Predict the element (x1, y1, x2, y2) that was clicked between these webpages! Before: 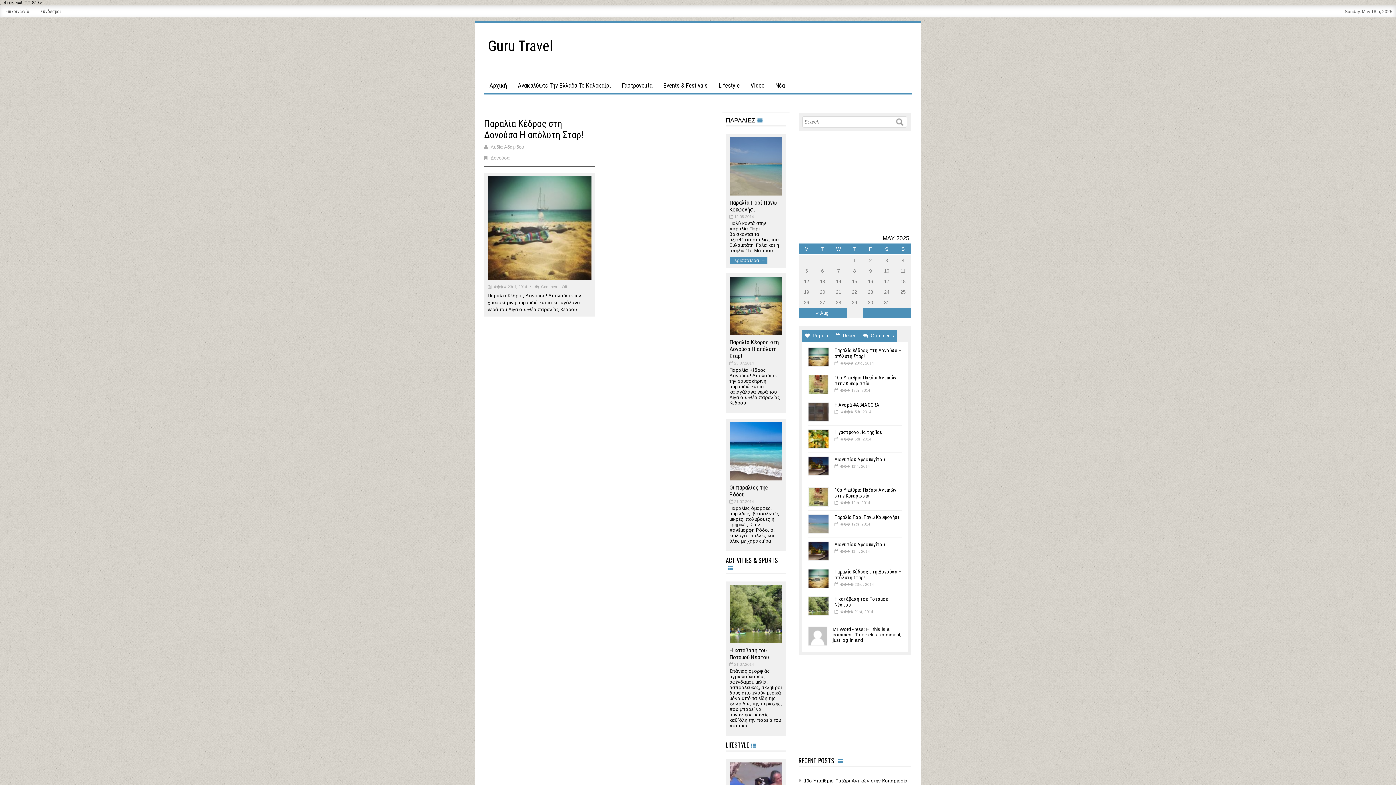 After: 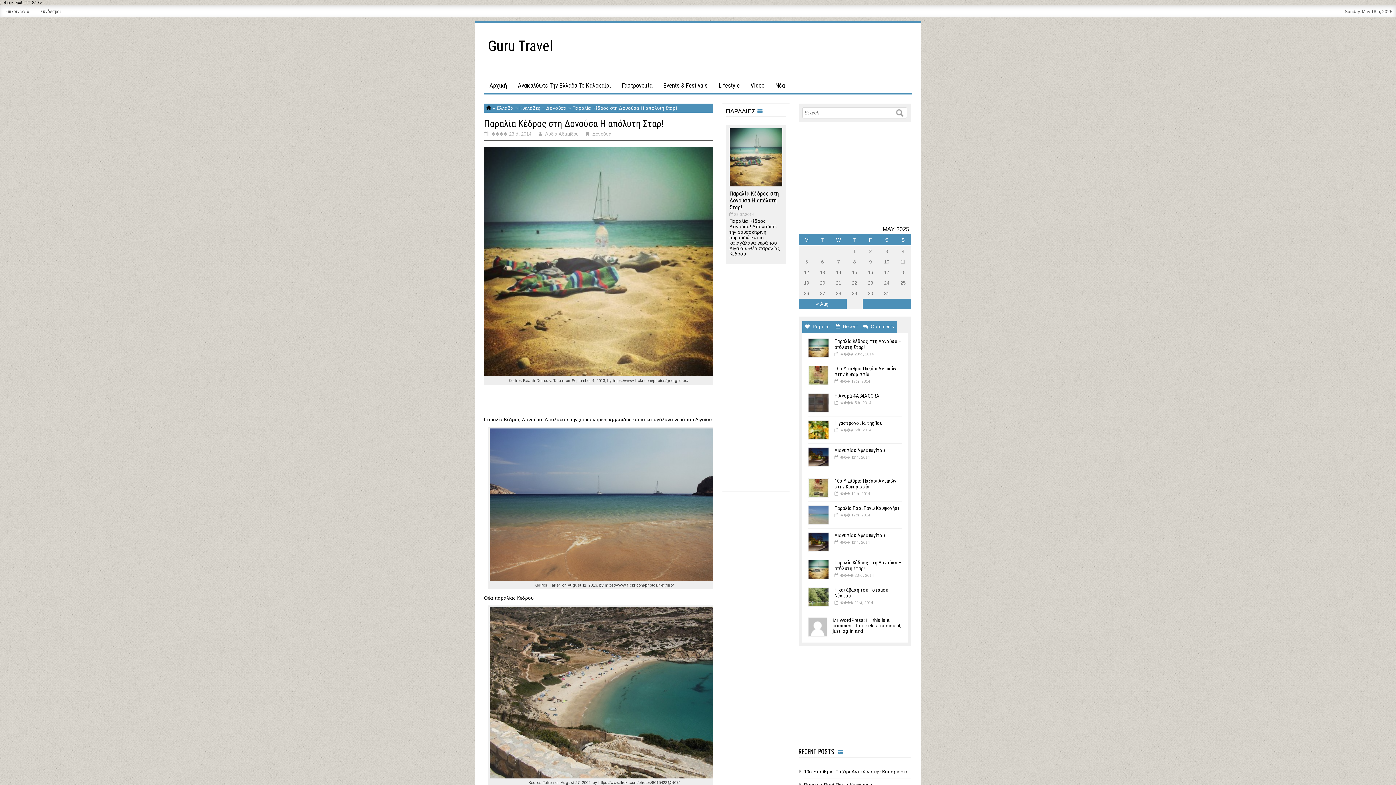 Action: bbox: (729, 339, 778, 359) label: Παραλία Κέδρος στη Δονούσα Η απόλυτη Σταρ!